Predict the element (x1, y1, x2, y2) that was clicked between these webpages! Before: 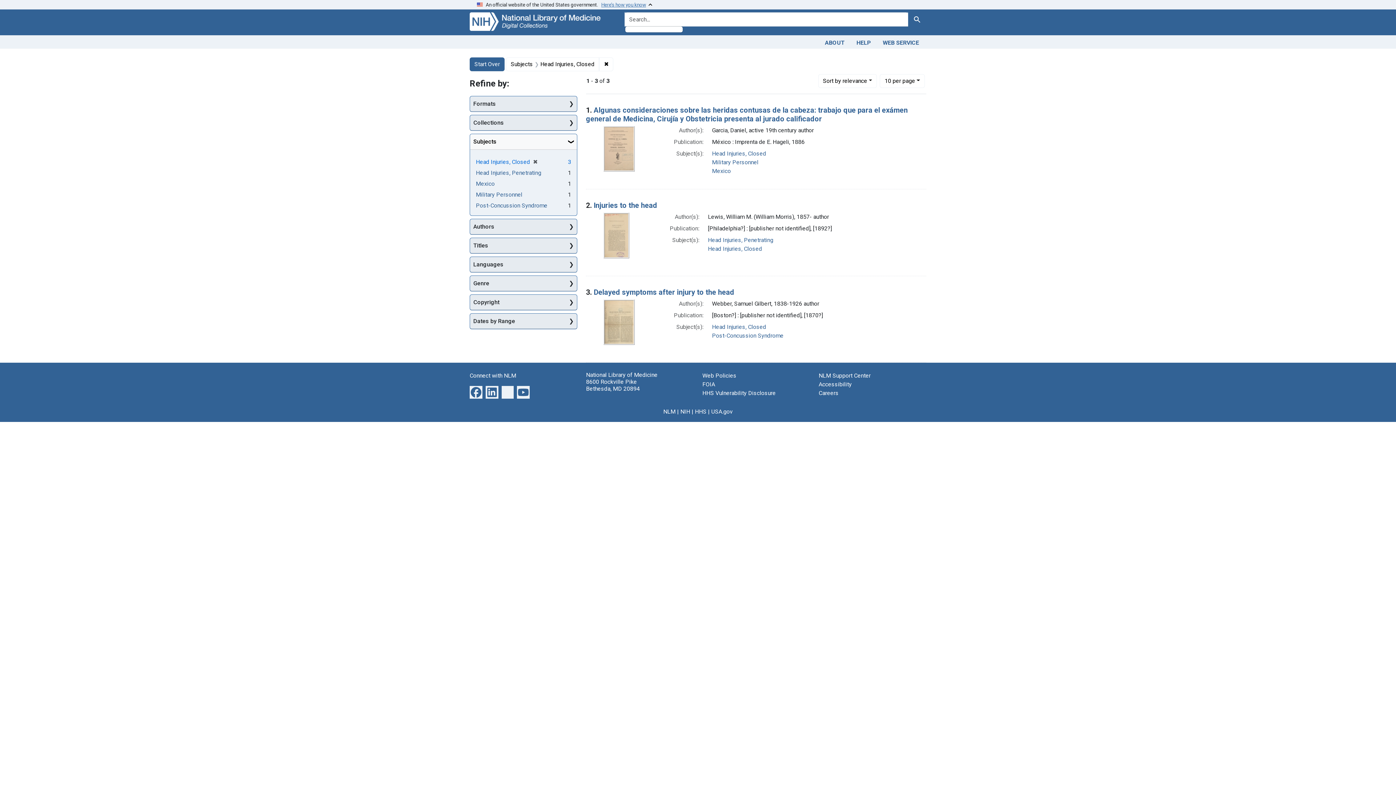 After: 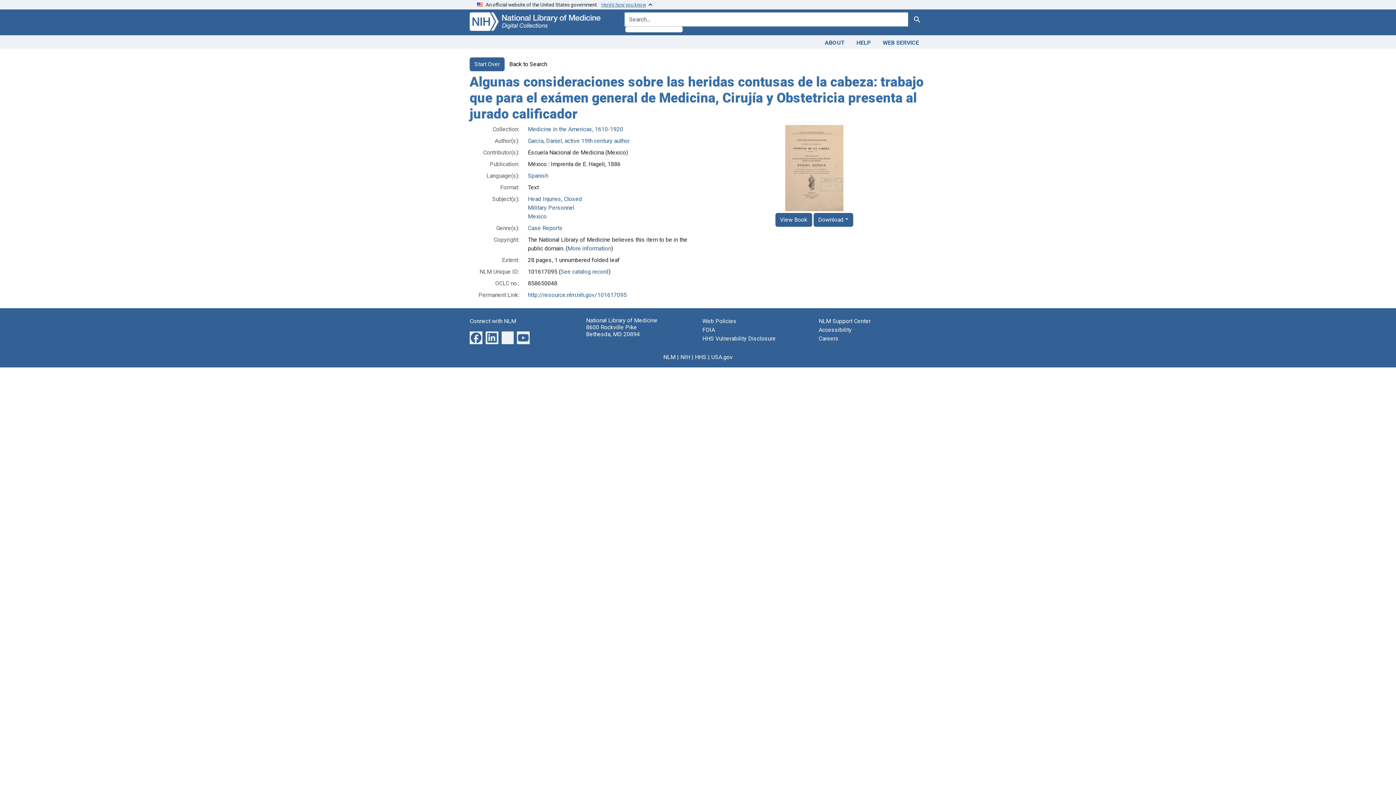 Action: label: Algunas consideraciones sobre las heridas contusas de la cabeza: trabajo que para el exámen general de Medicina, Cirujía y Obstetricia presenta al jurado calificador bbox: (586, 105, 908, 123)